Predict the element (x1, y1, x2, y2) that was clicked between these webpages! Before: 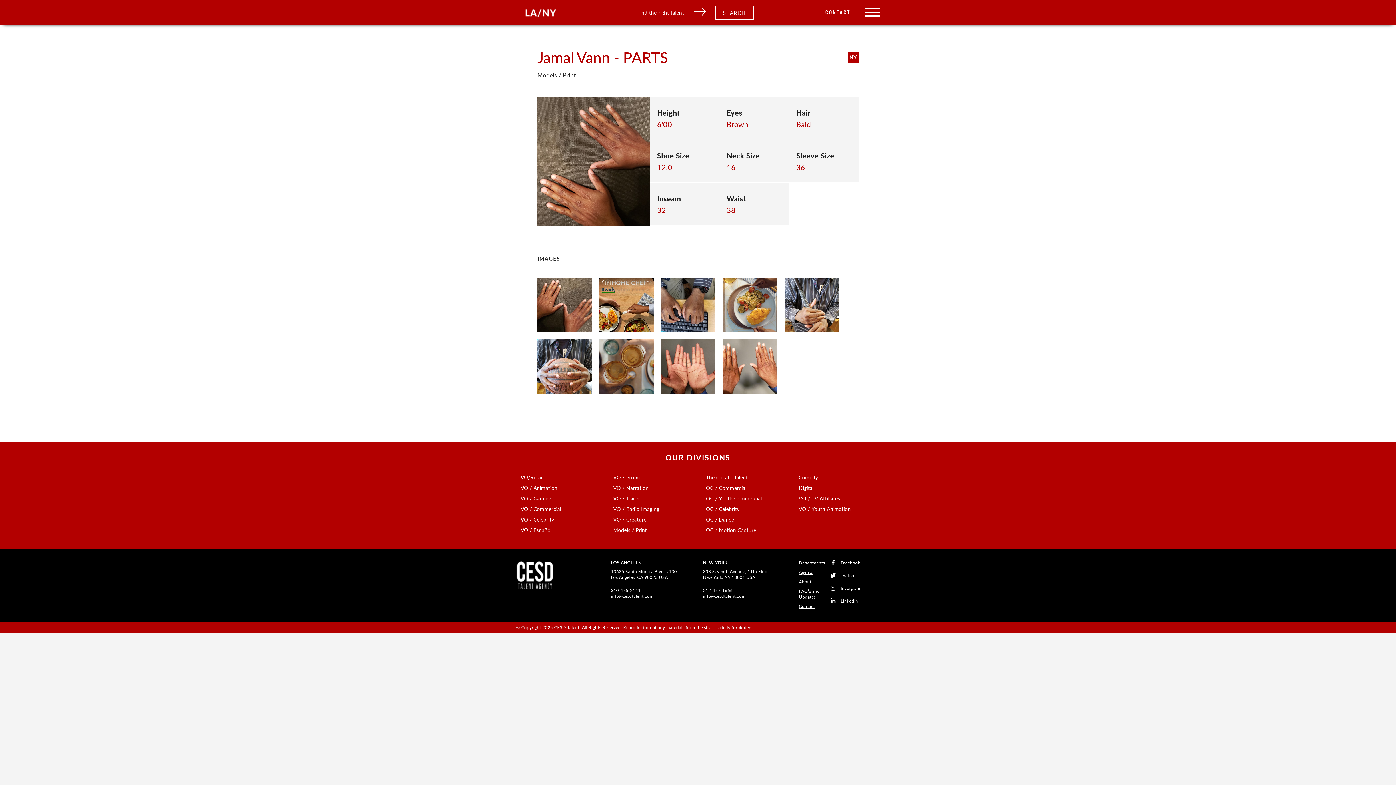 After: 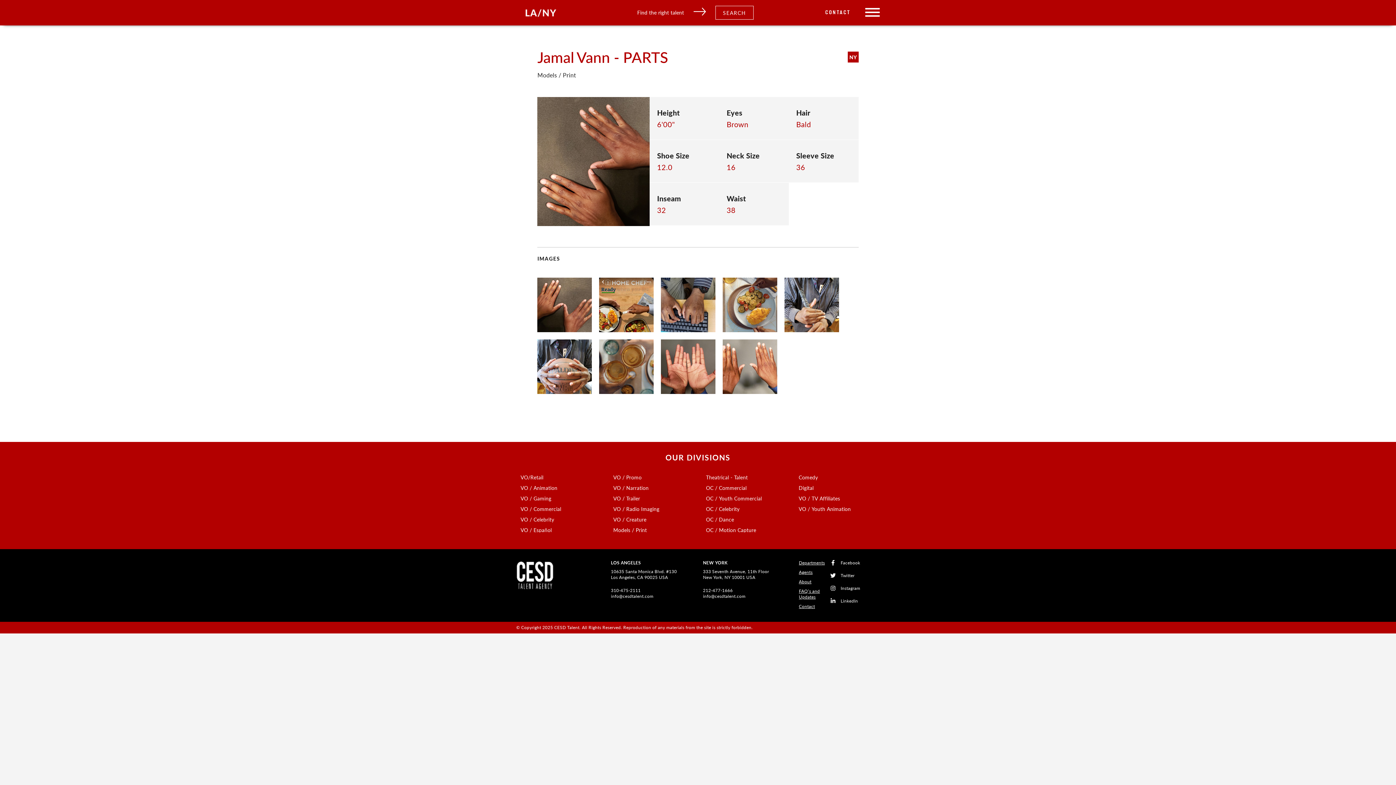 Action: bbox: (830, 598, 860, 604) label: LinkedIn